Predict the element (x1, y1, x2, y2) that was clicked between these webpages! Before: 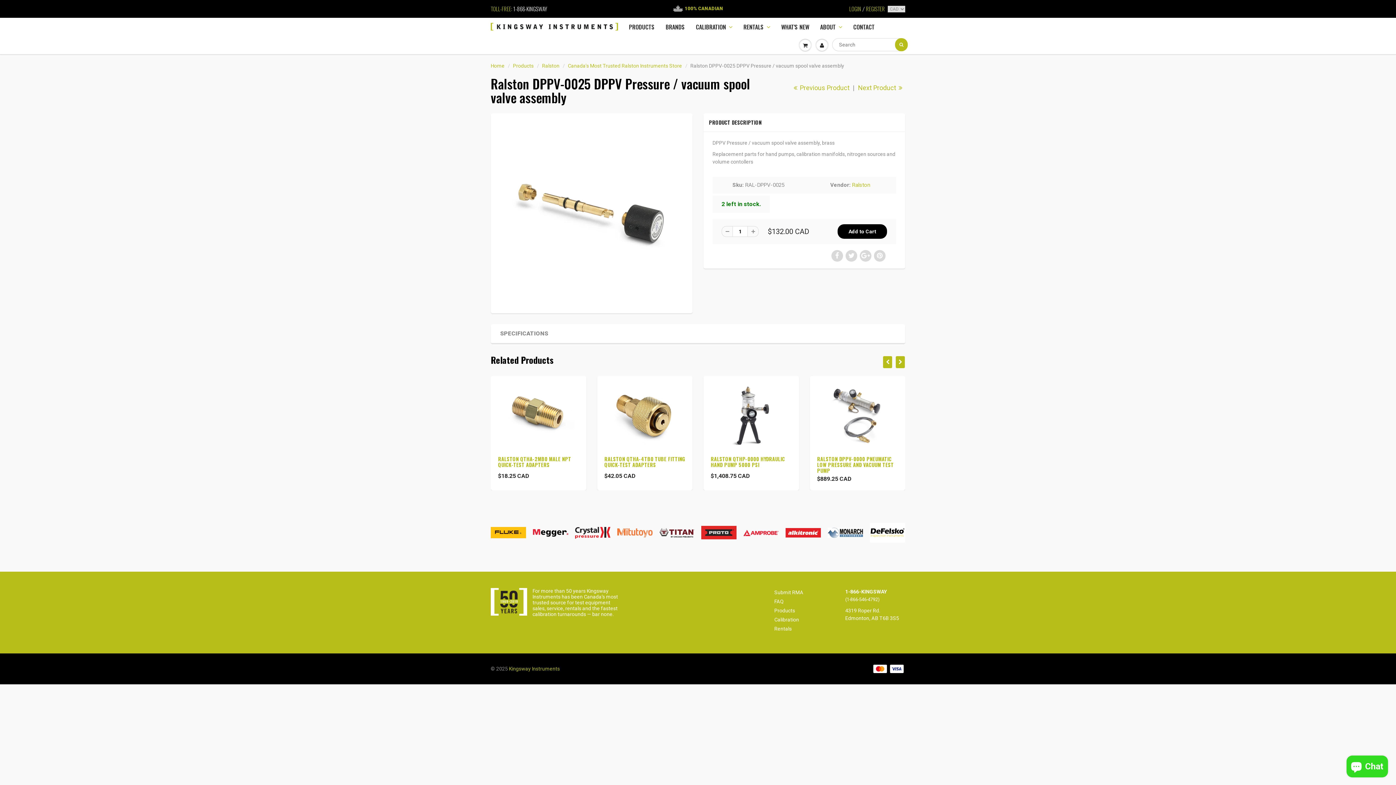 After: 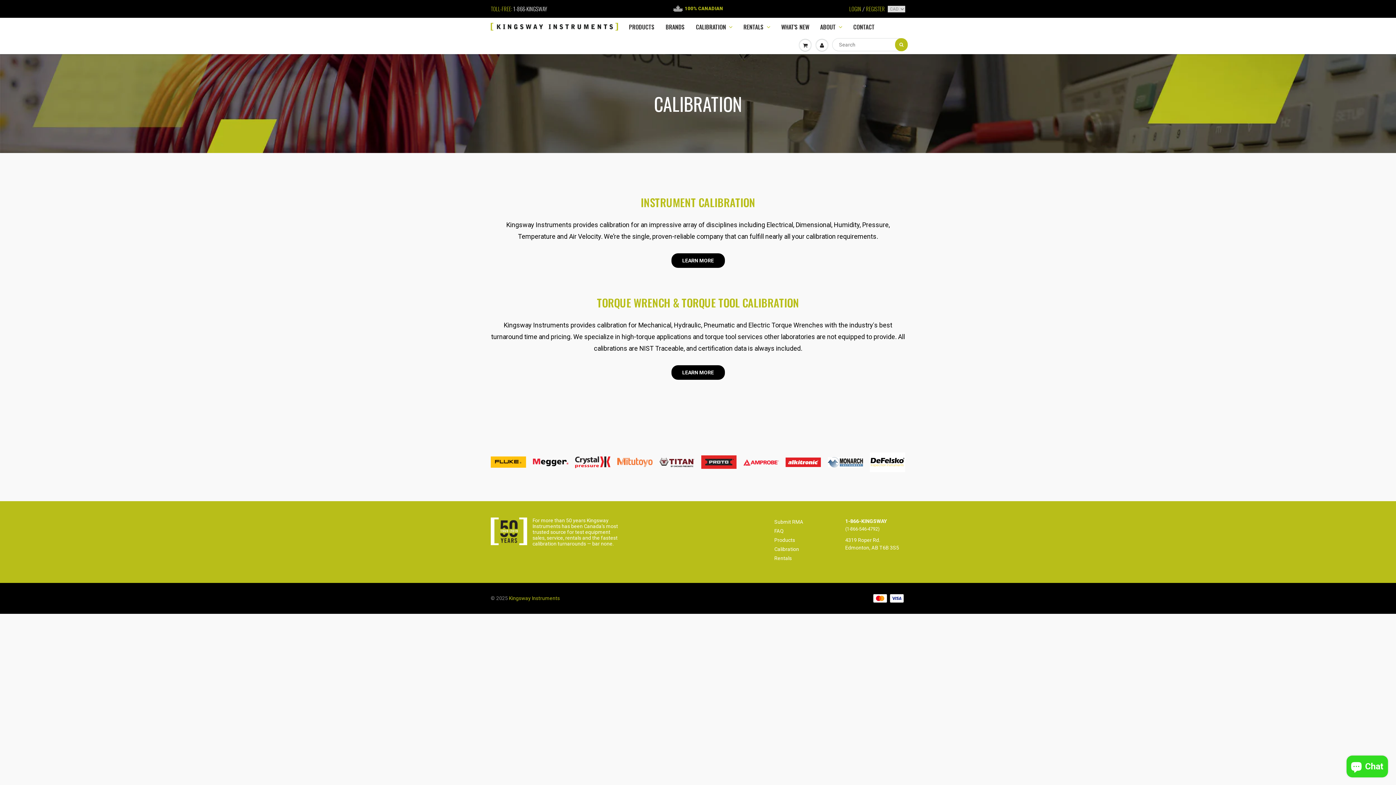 Action: label: CALIBRATION bbox: (690, 17, 738, 36)